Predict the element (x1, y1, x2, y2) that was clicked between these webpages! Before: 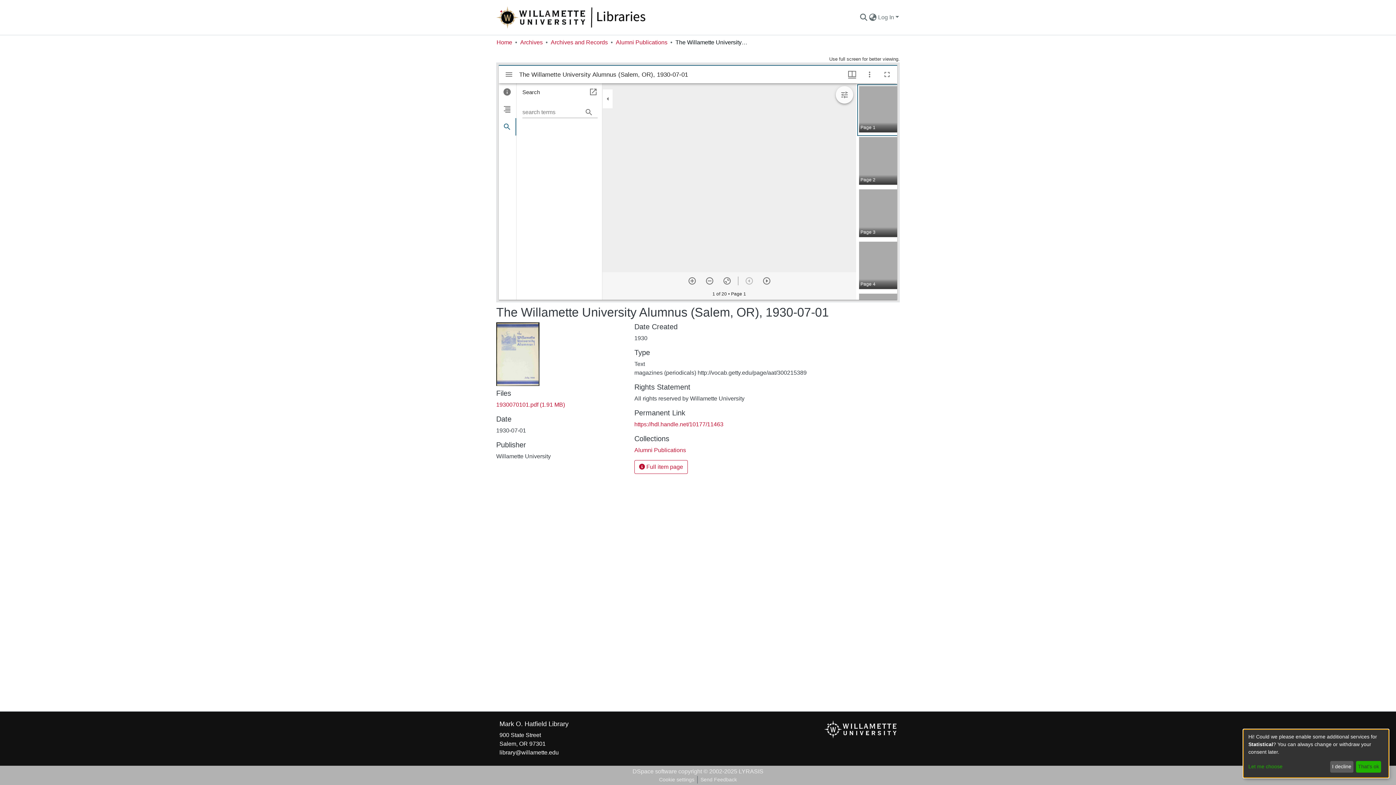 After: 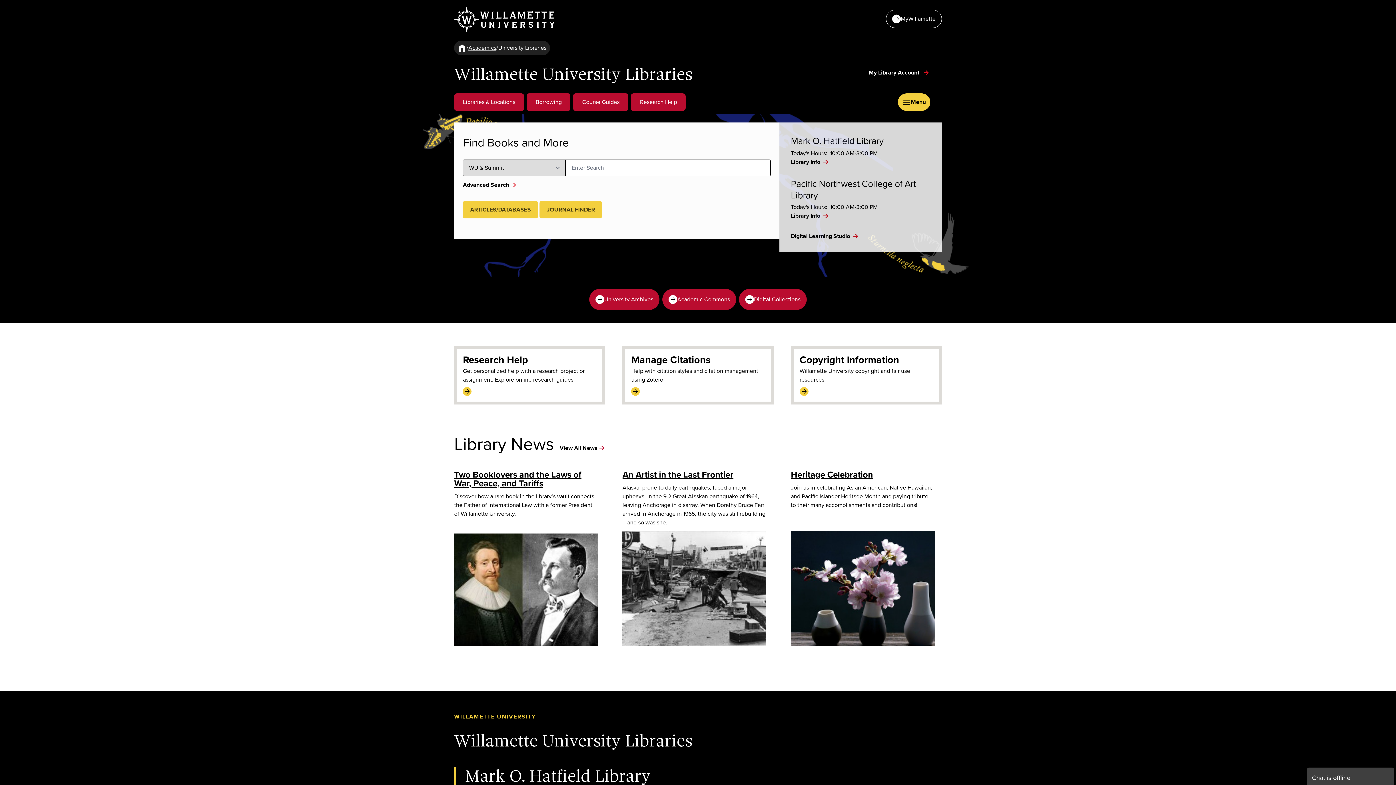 Action: bbox: (496, 2, 694, 32)